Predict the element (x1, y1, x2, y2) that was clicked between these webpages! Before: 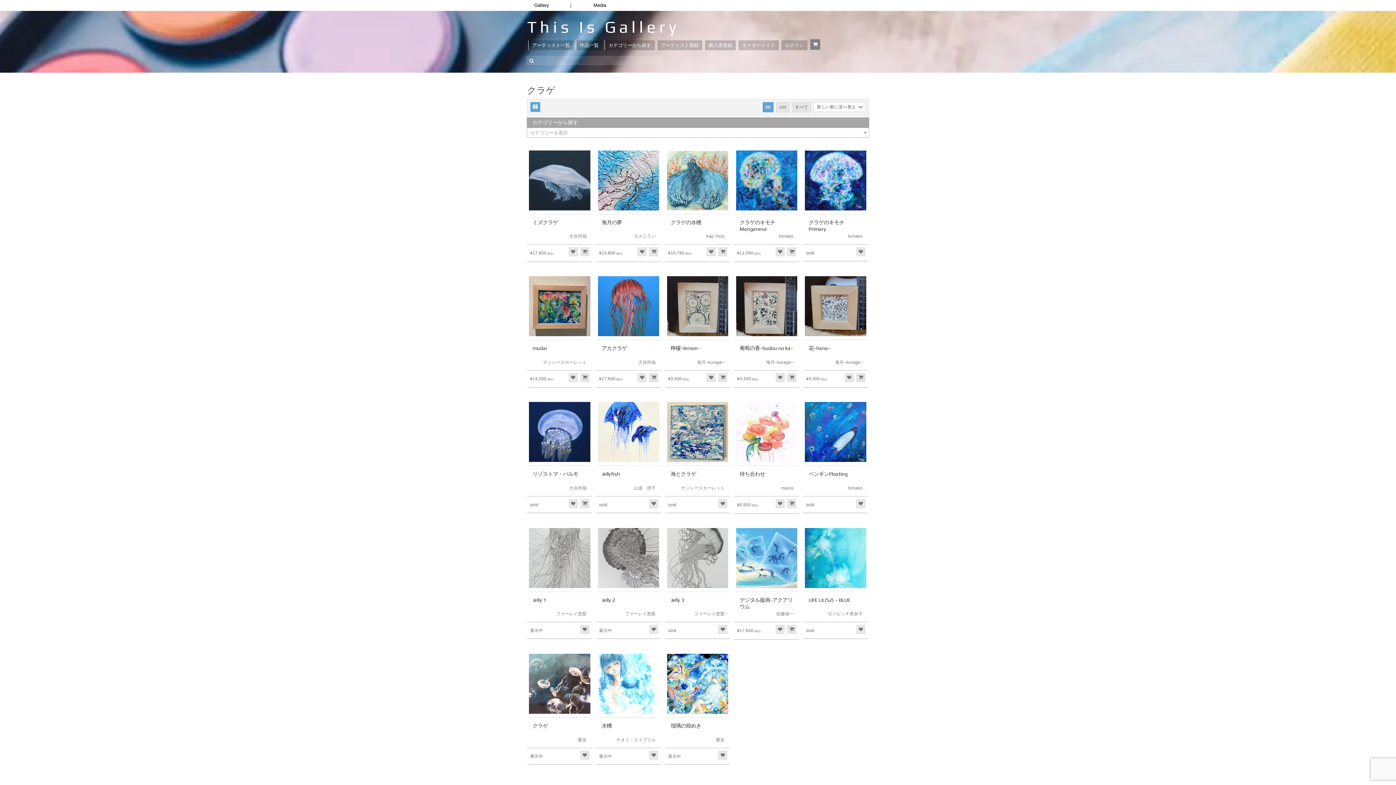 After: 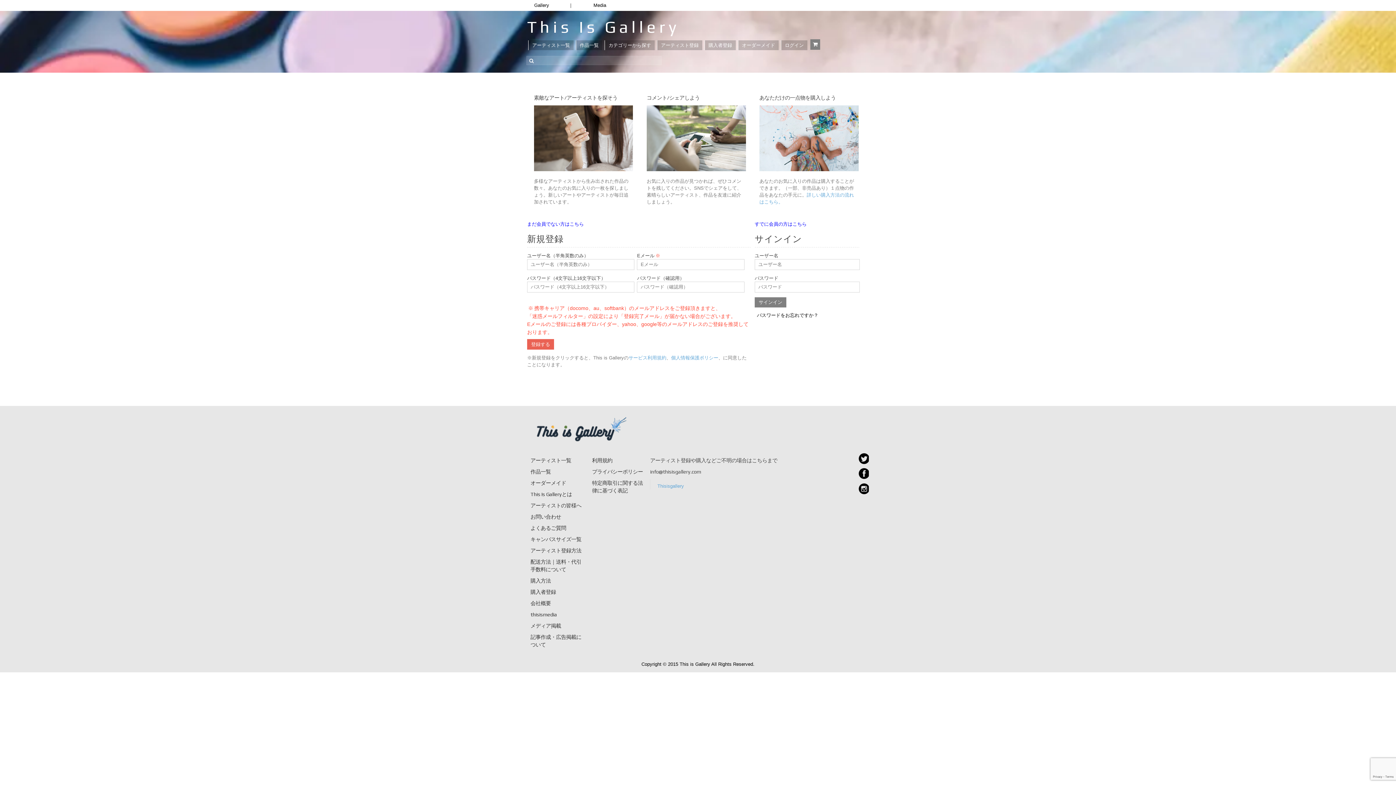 Action: bbox: (856, 625, 865, 634)